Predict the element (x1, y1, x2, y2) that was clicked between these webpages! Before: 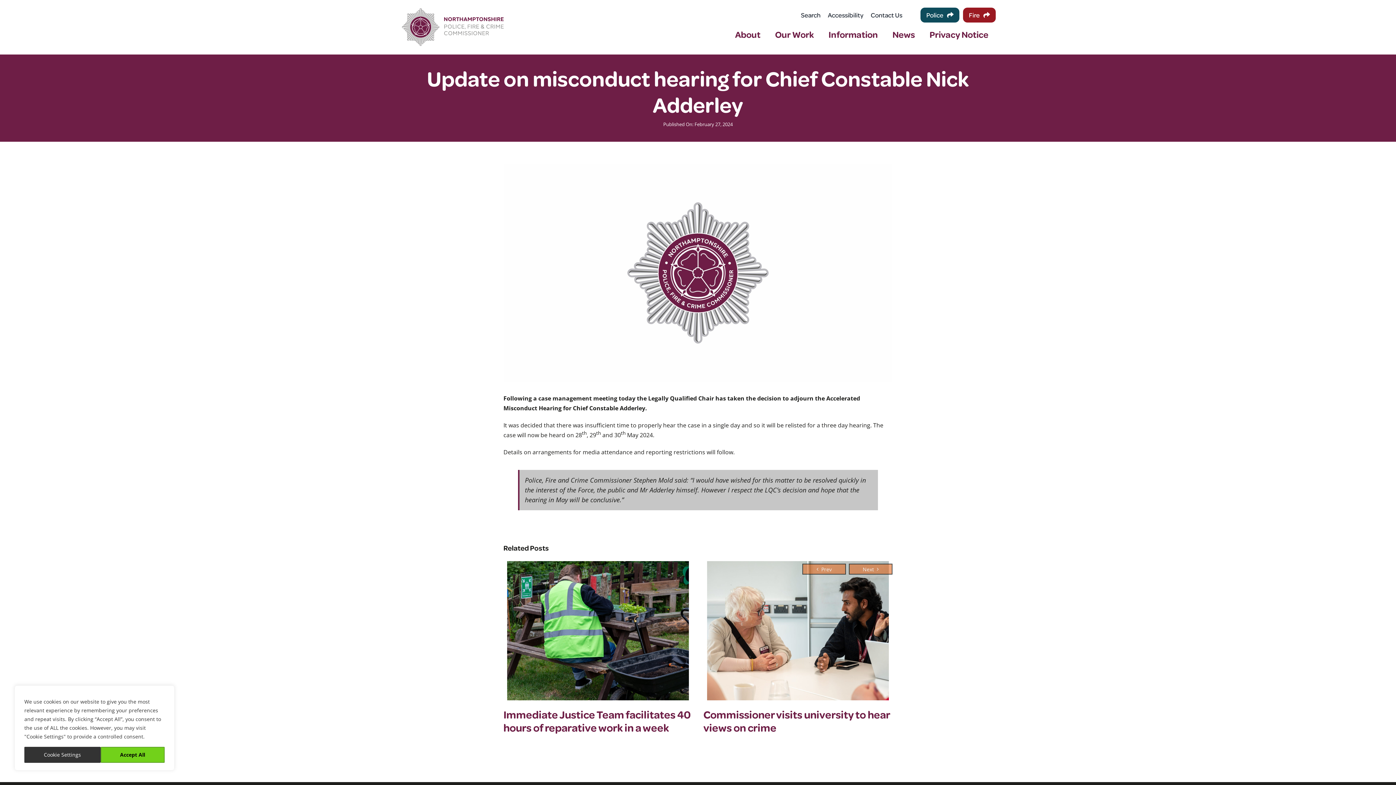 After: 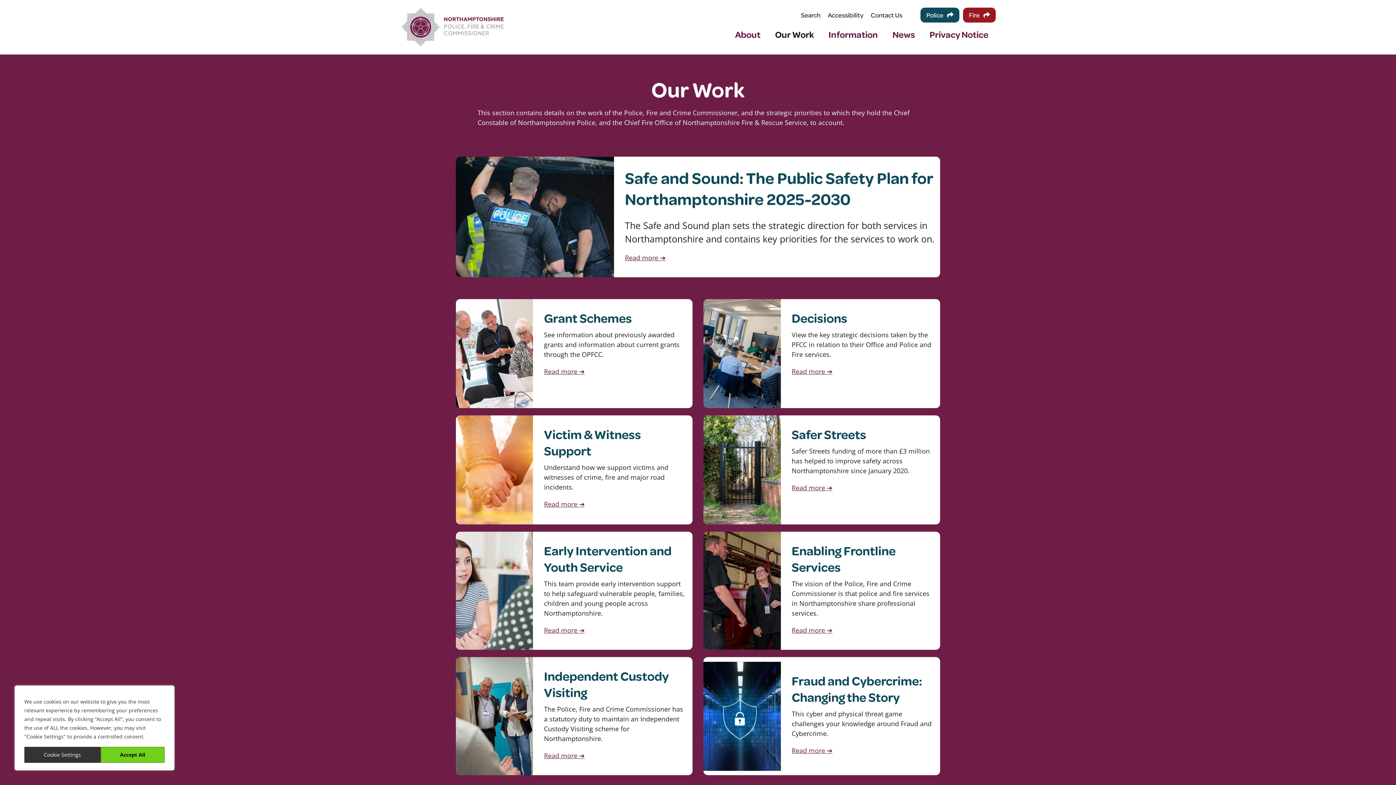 Action: label: Our Work bbox: (768, 28, 821, 41)